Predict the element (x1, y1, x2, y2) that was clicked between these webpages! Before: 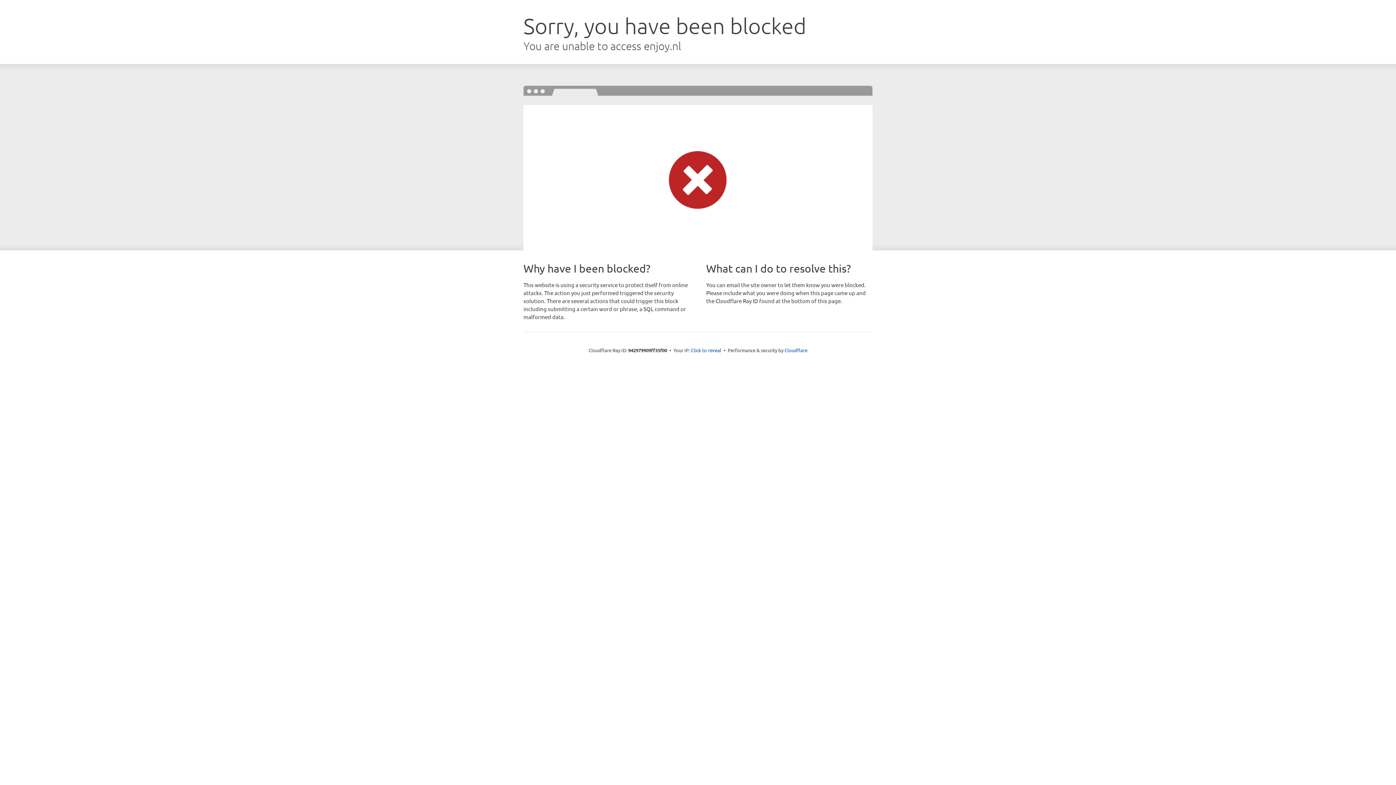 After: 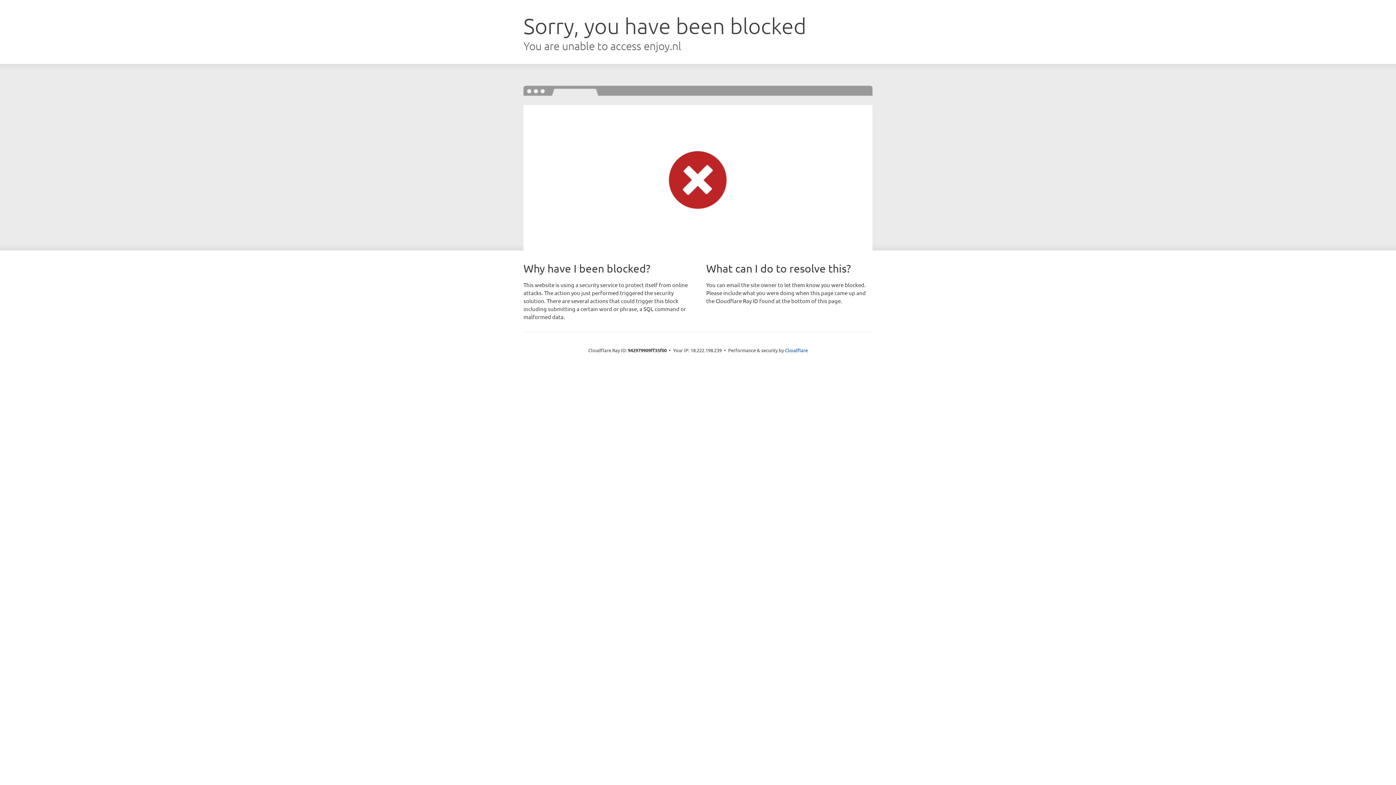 Action: bbox: (691, 346, 721, 353) label: Click to reveal